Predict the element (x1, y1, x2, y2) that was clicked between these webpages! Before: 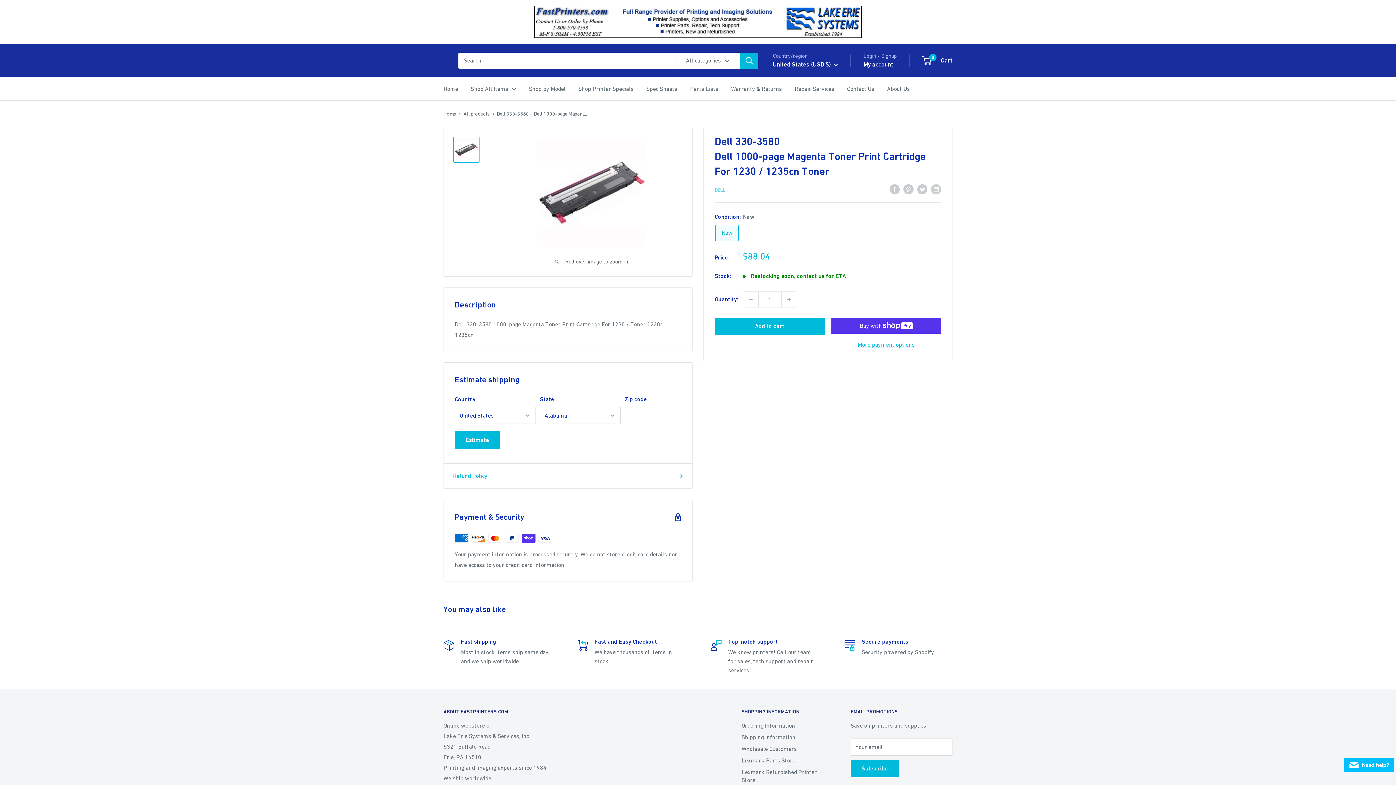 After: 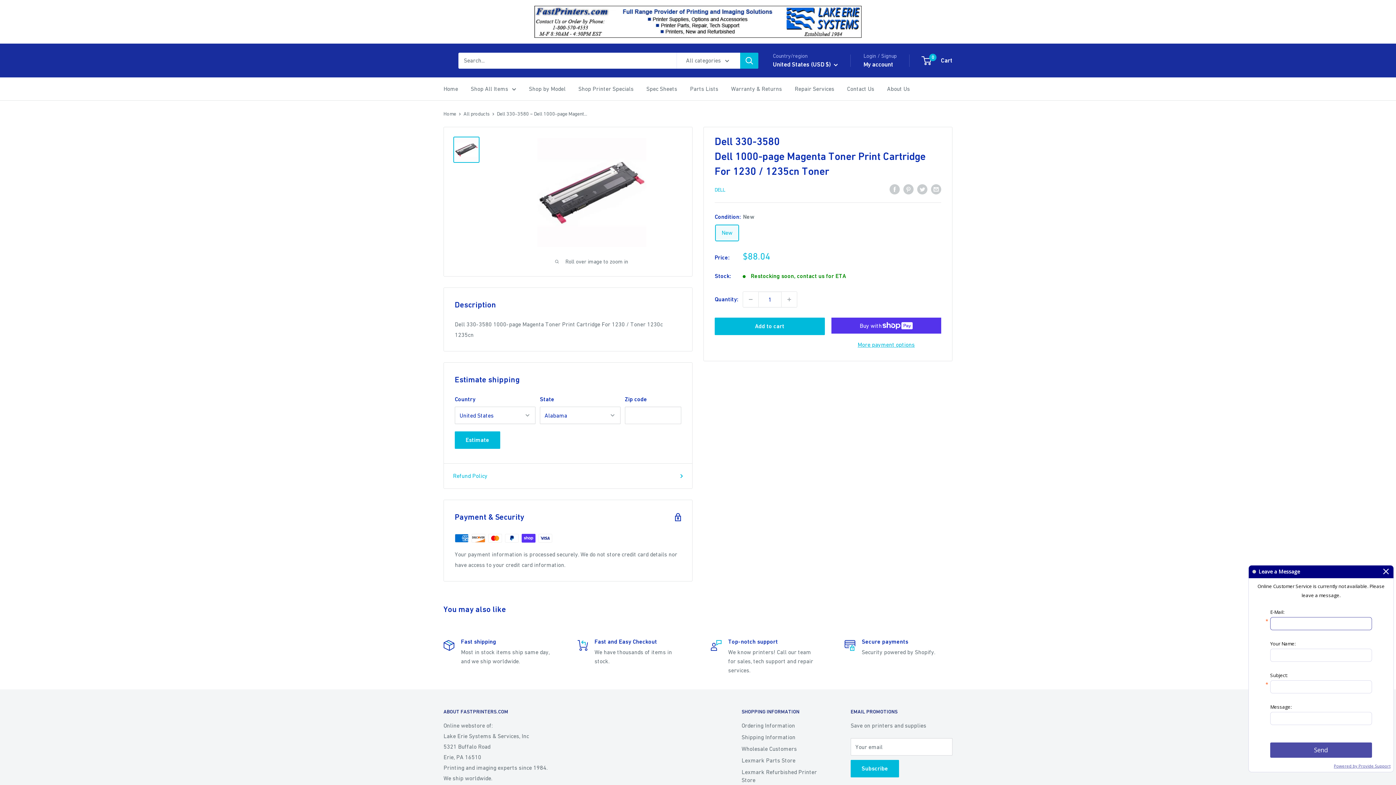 Action: label: Live chat offline bbox: (1344, 758, 1394, 772)